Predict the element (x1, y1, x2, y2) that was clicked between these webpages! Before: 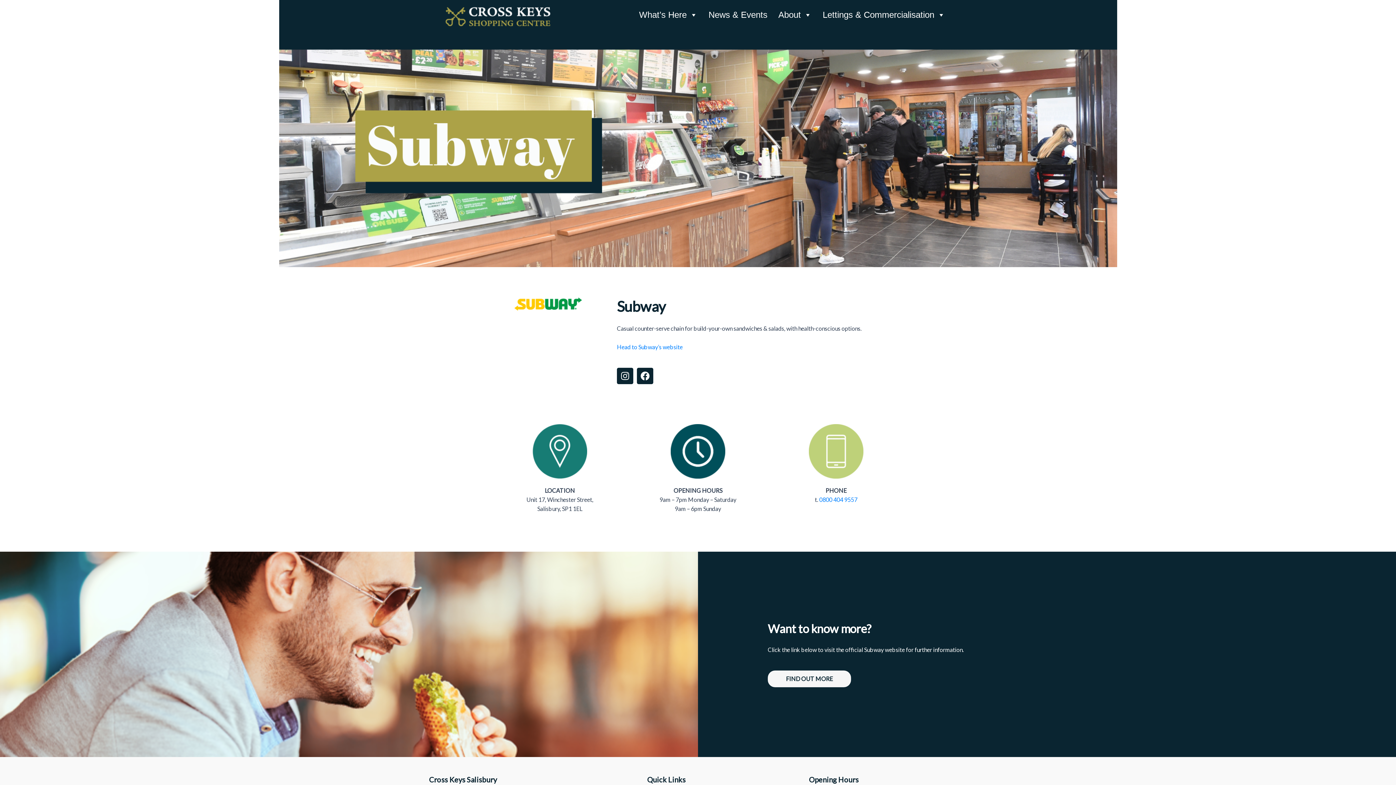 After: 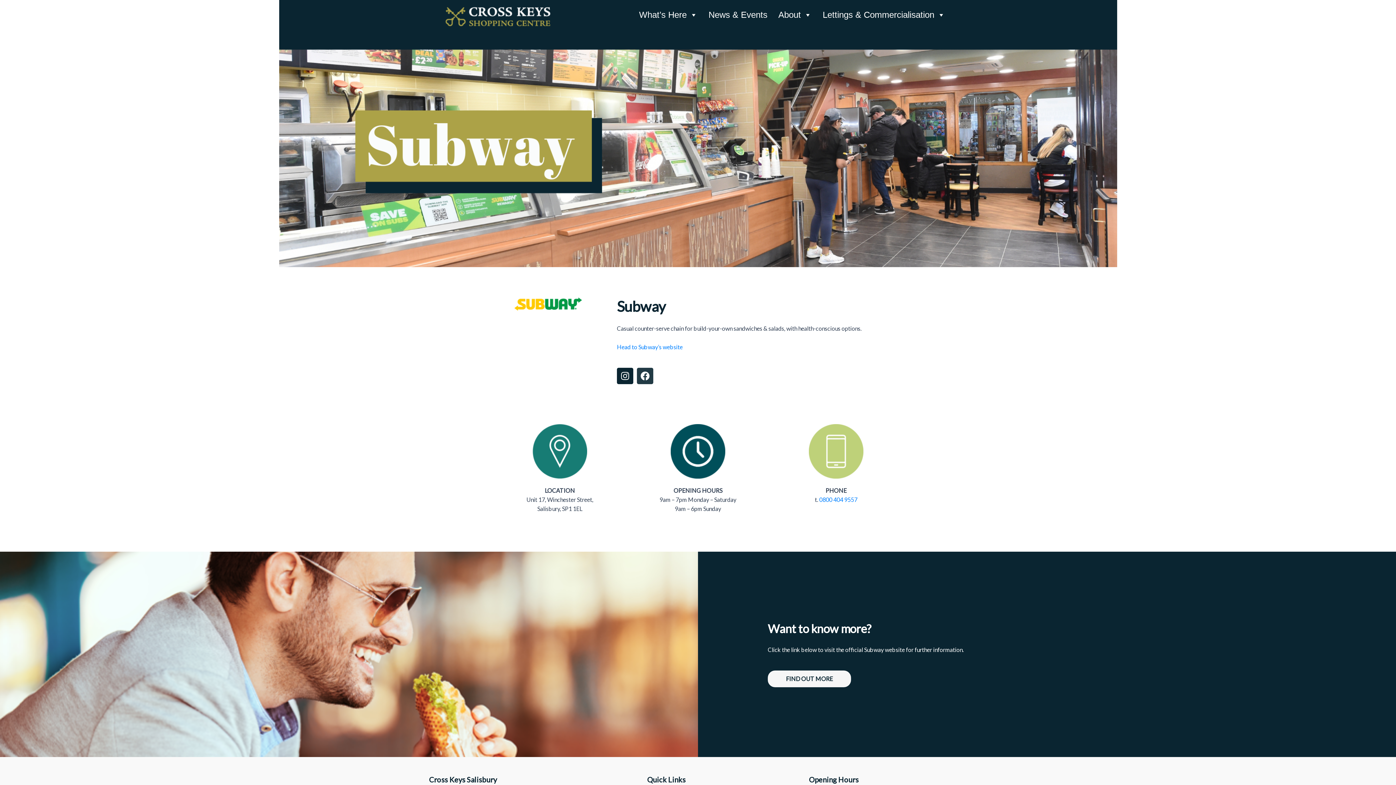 Action: label: Facebook bbox: (637, 368, 653, 384)